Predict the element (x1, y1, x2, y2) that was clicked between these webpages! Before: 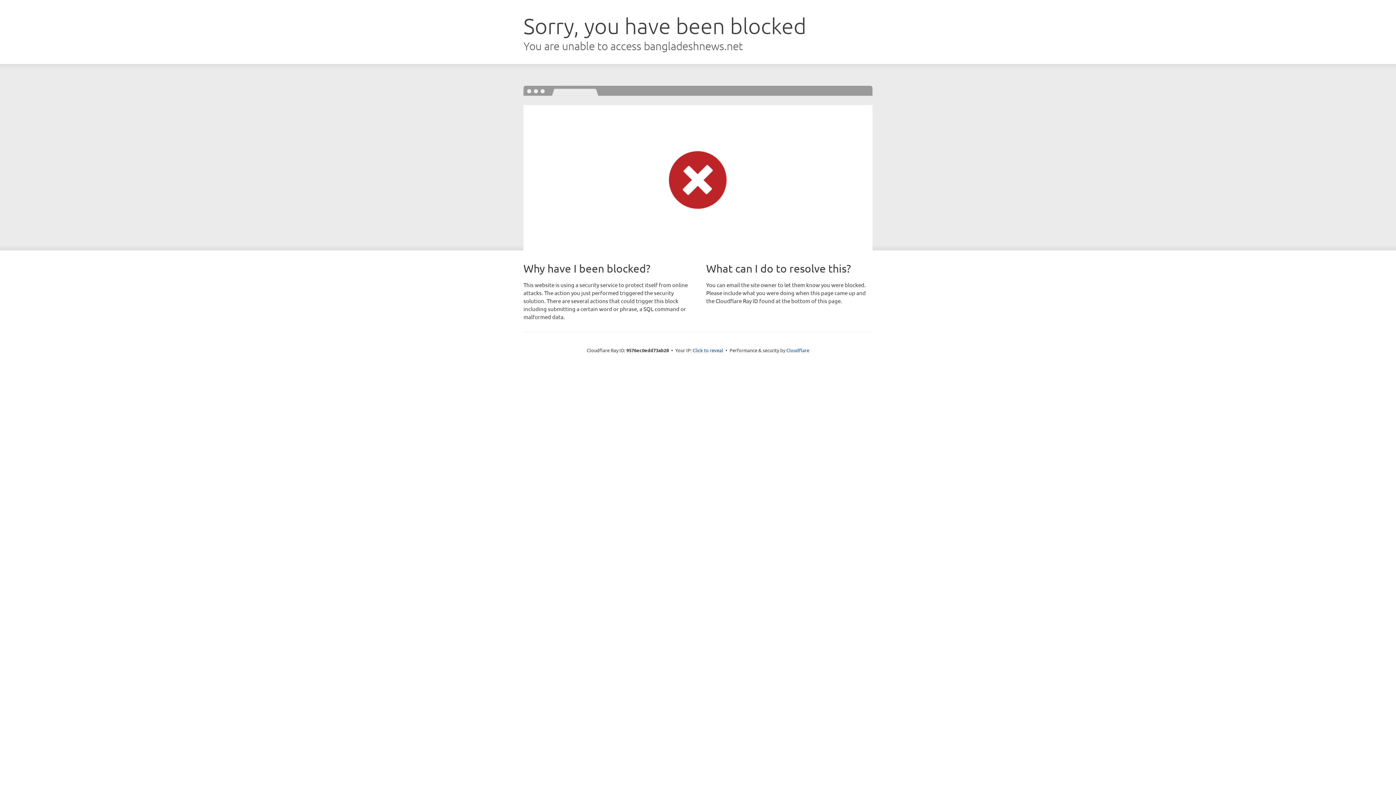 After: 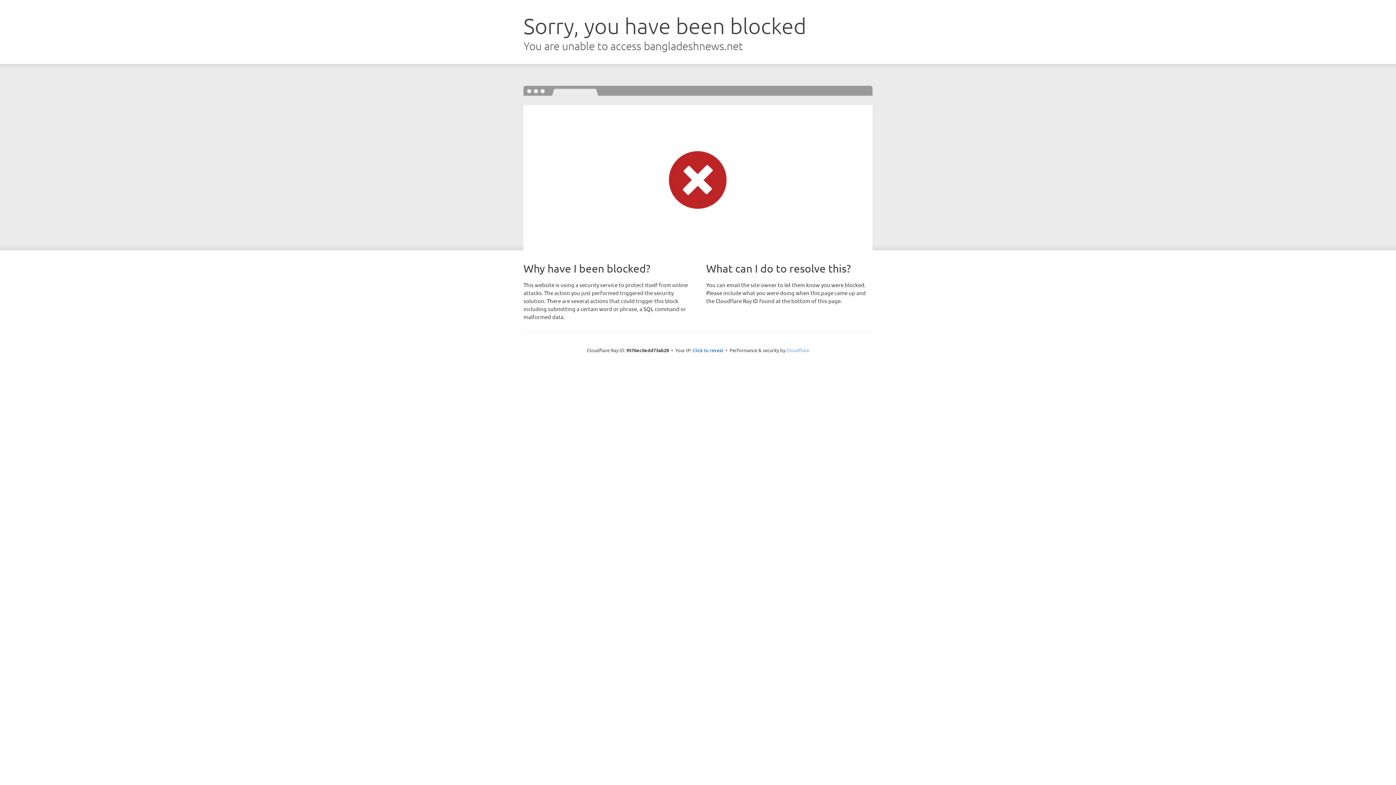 Action: label: Cloudflare bbox: (786, 347, 809, 353)